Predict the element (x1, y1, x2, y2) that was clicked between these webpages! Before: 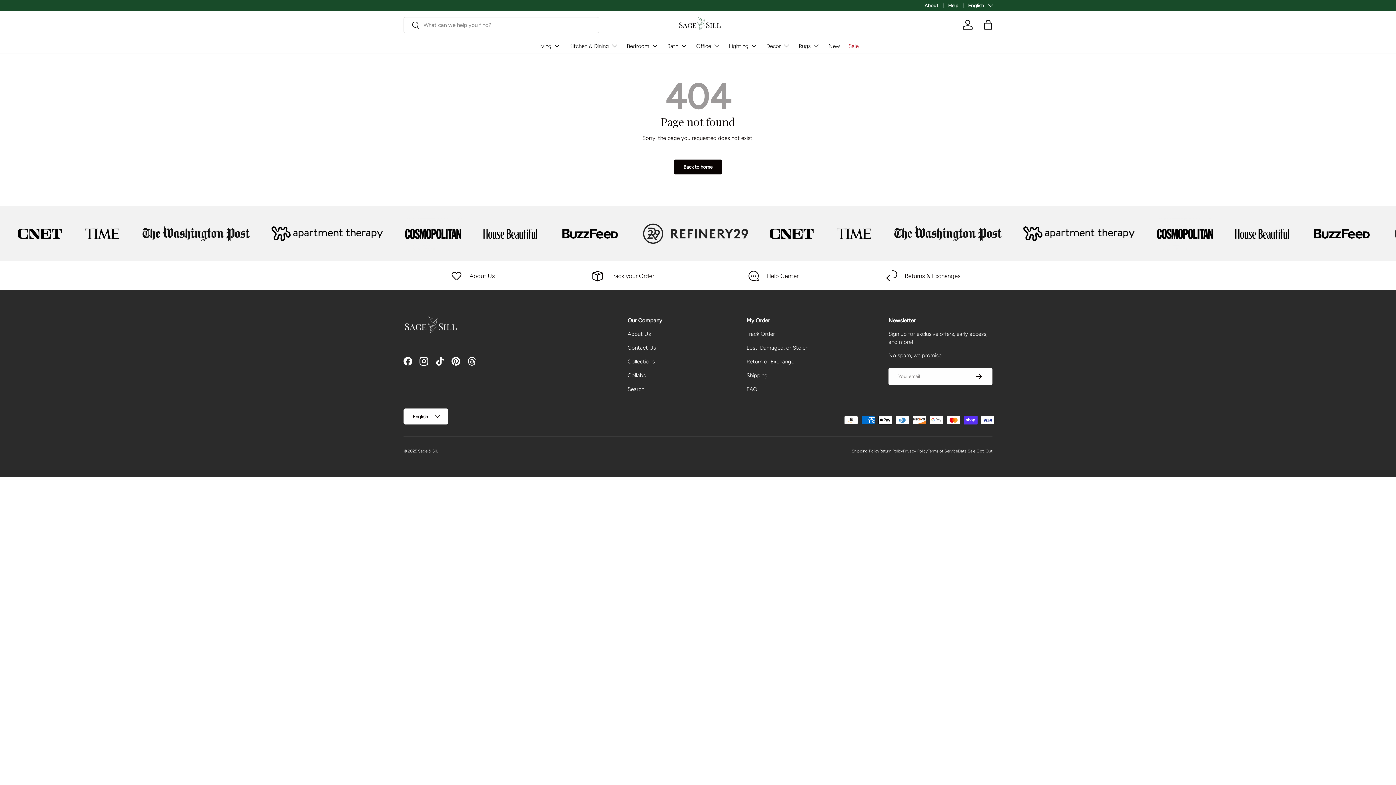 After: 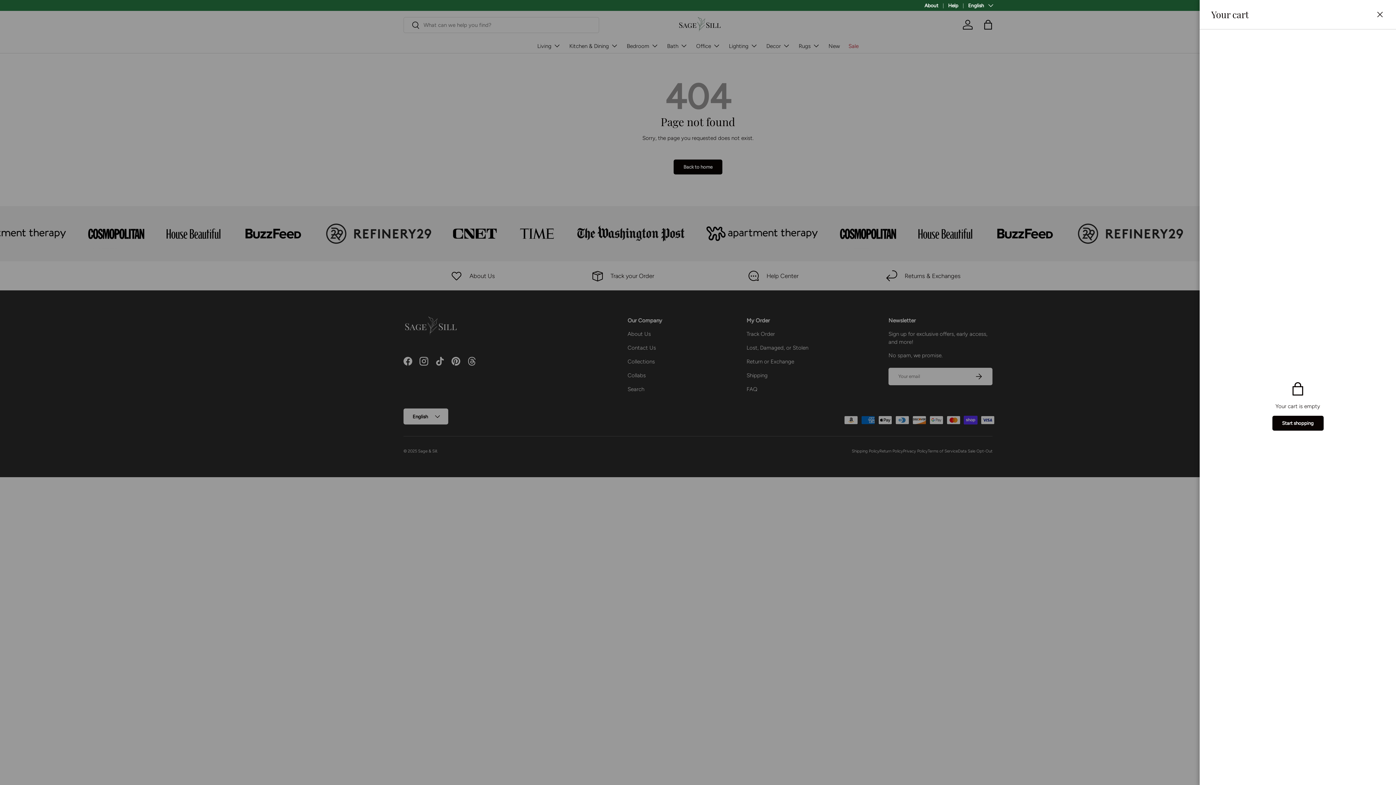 Action: label: Bag bbox: (980, 16, 996, 32)